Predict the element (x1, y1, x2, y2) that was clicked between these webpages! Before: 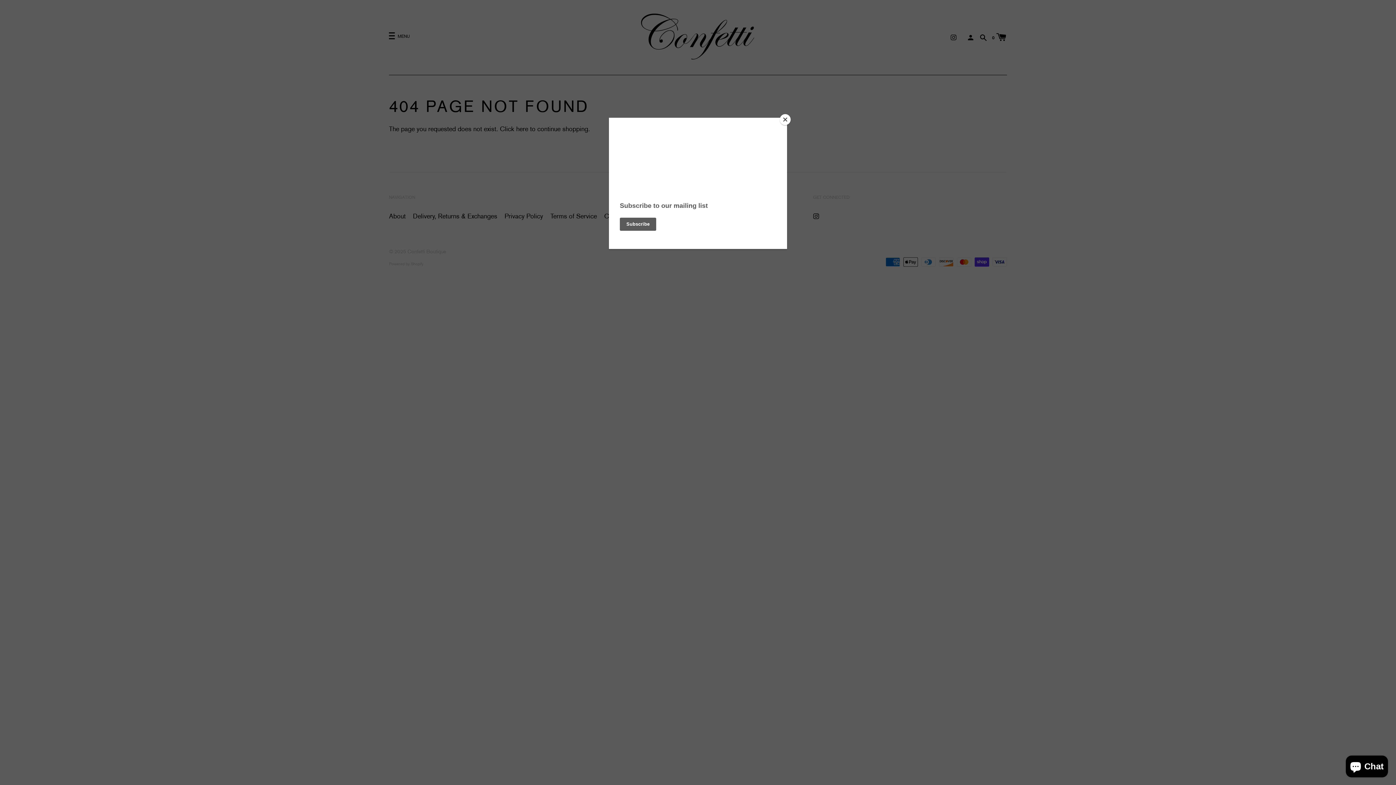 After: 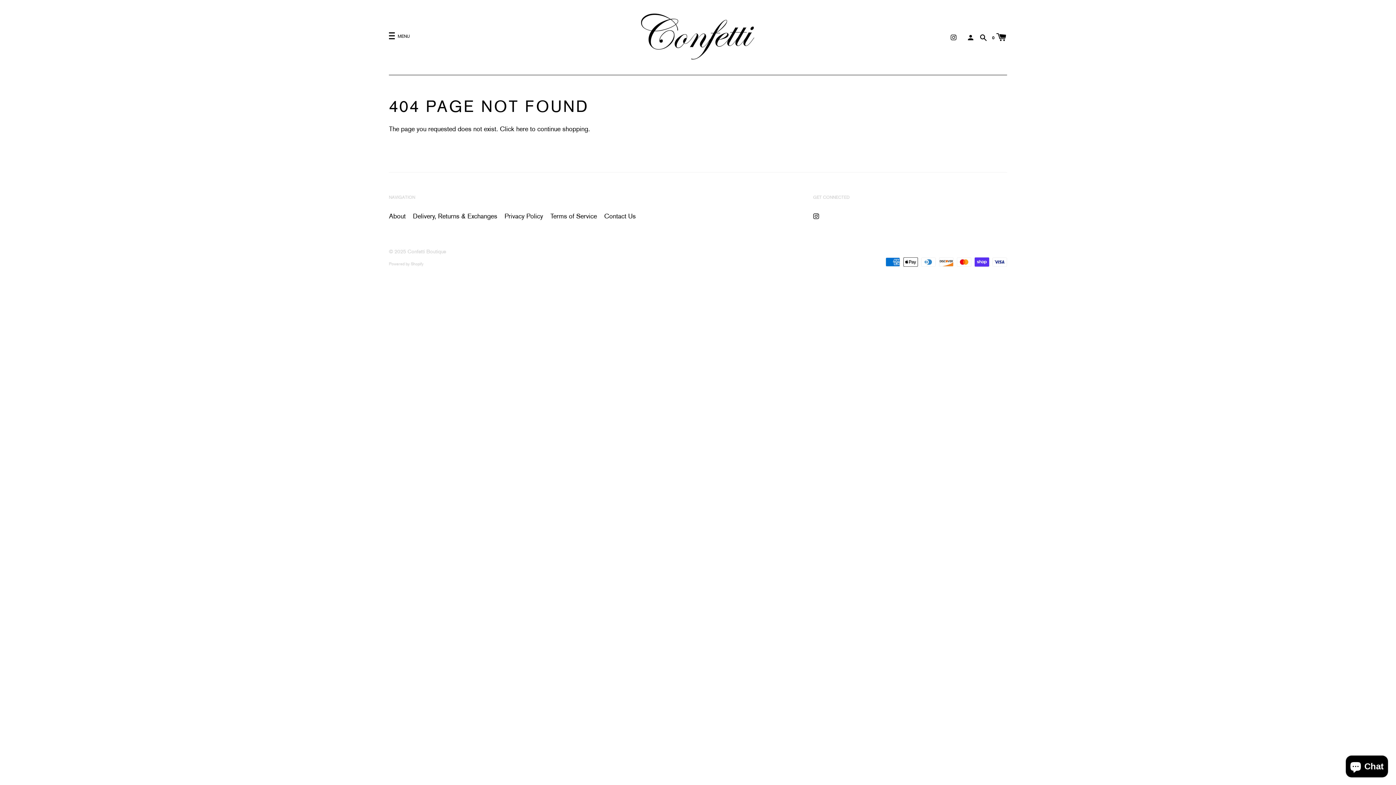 Action: bbox: (780, 114, 790, 125) label: Close